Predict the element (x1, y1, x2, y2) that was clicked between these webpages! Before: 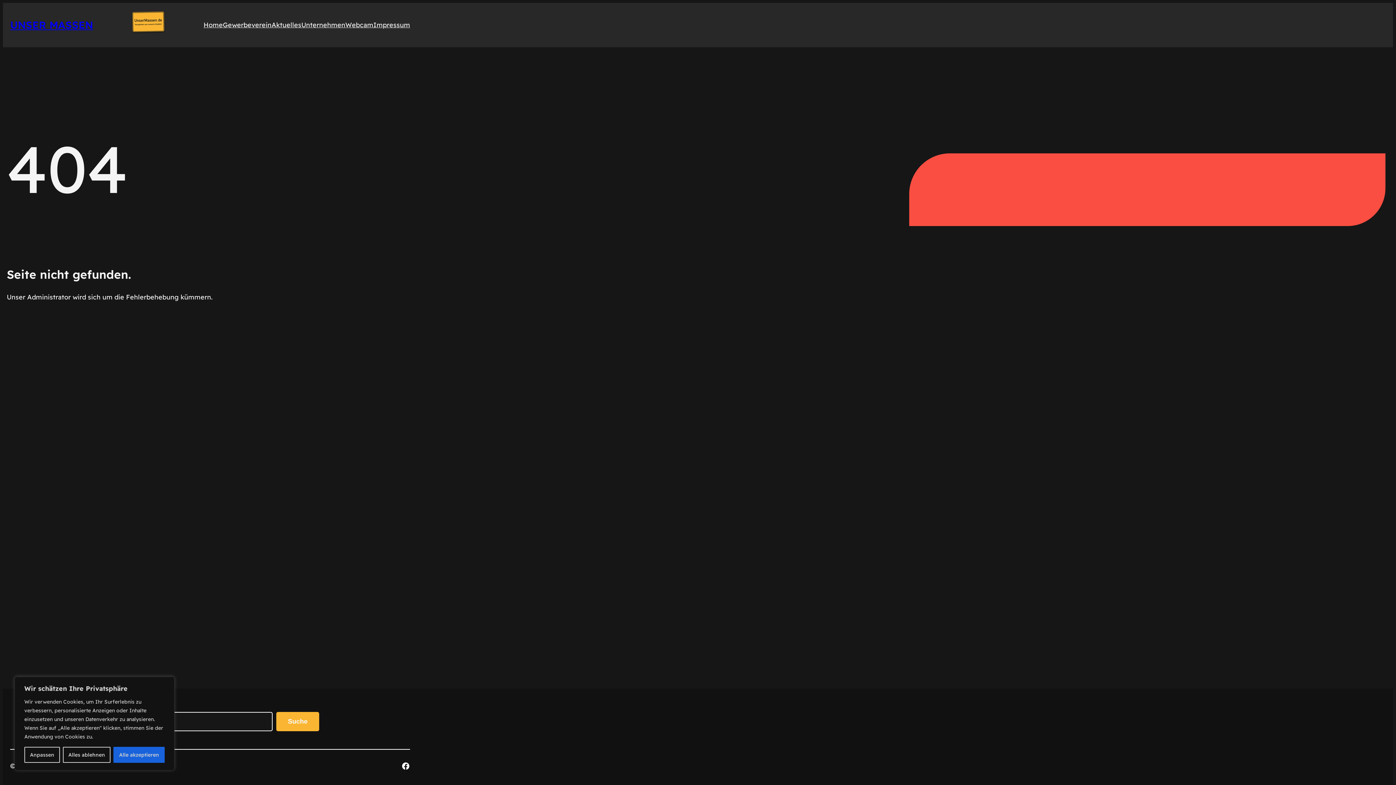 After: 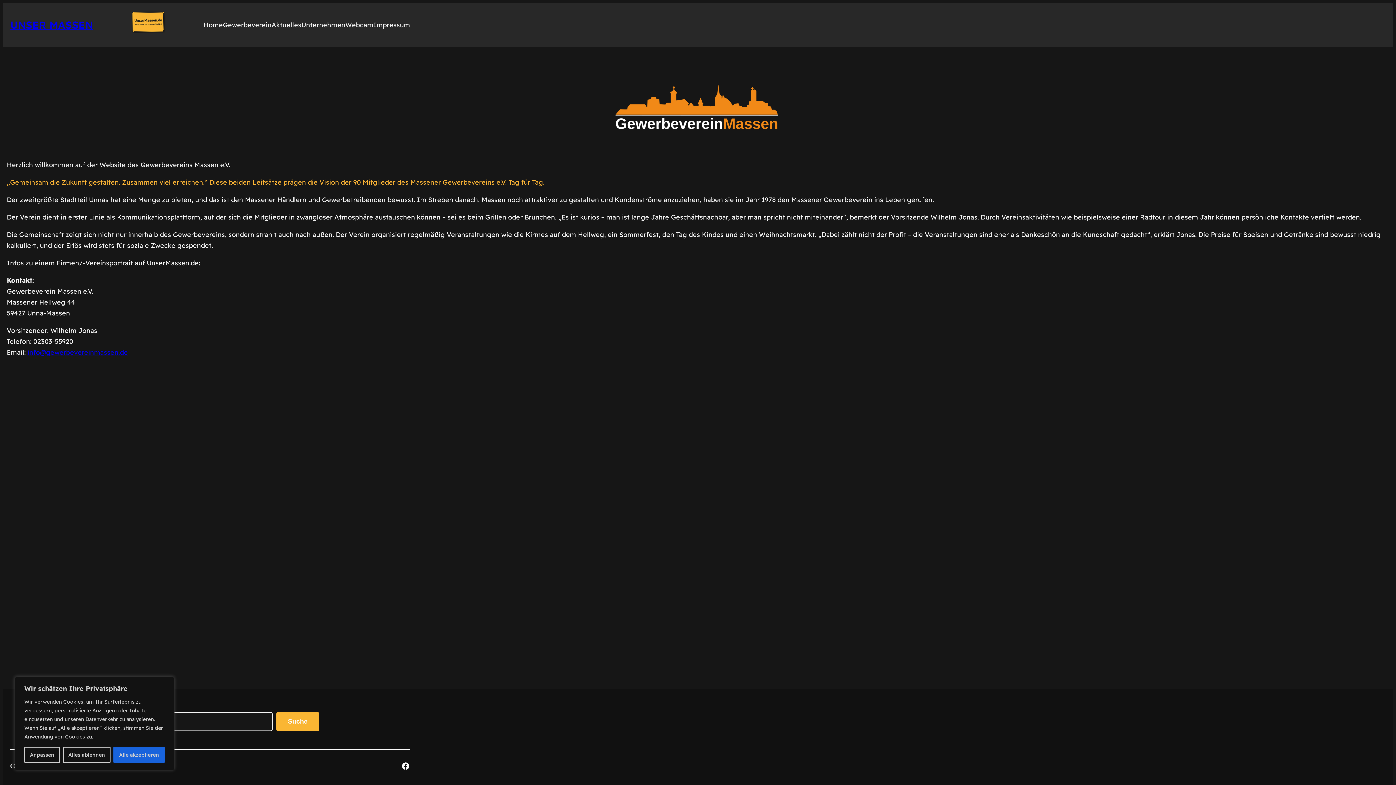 Action: label: Gewerbeverein bbox: (222, 19, 271, 30)